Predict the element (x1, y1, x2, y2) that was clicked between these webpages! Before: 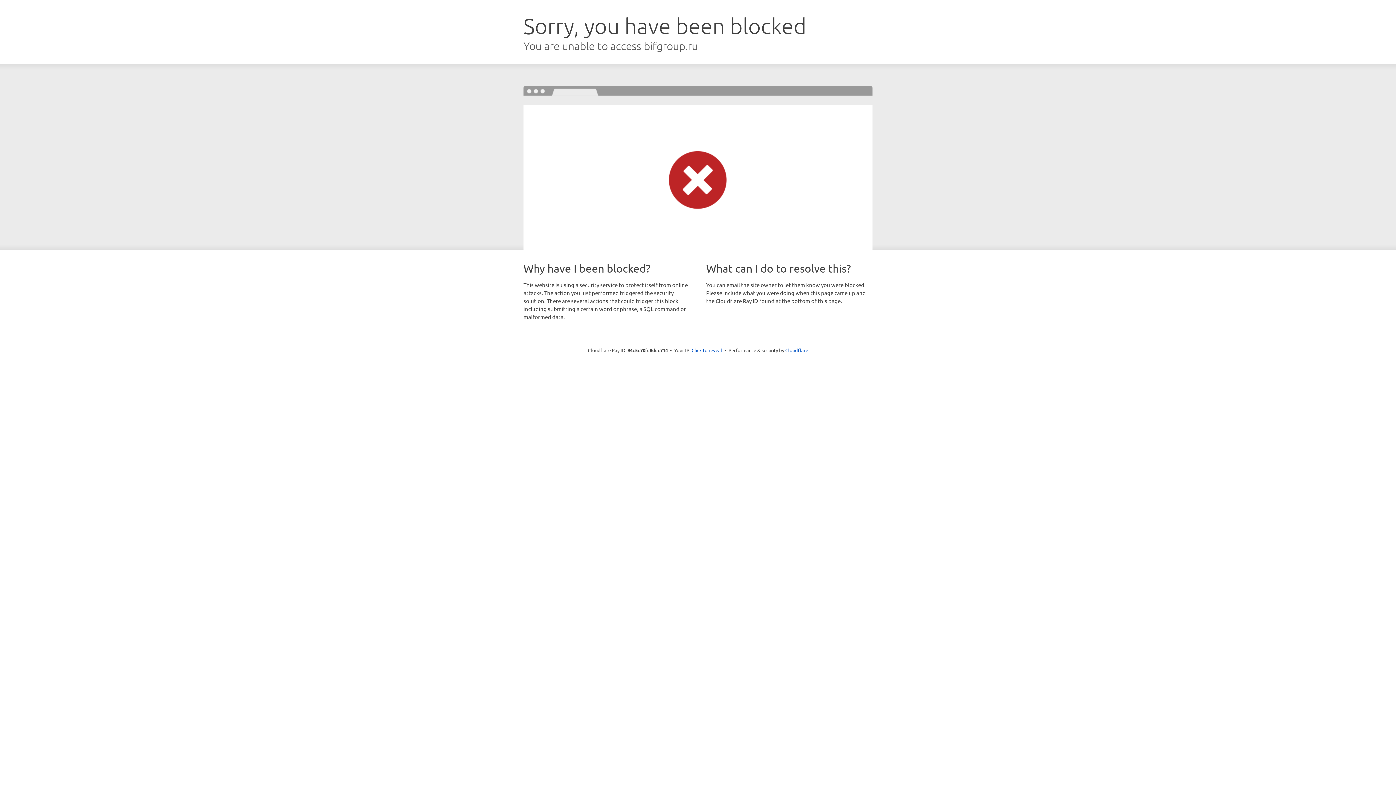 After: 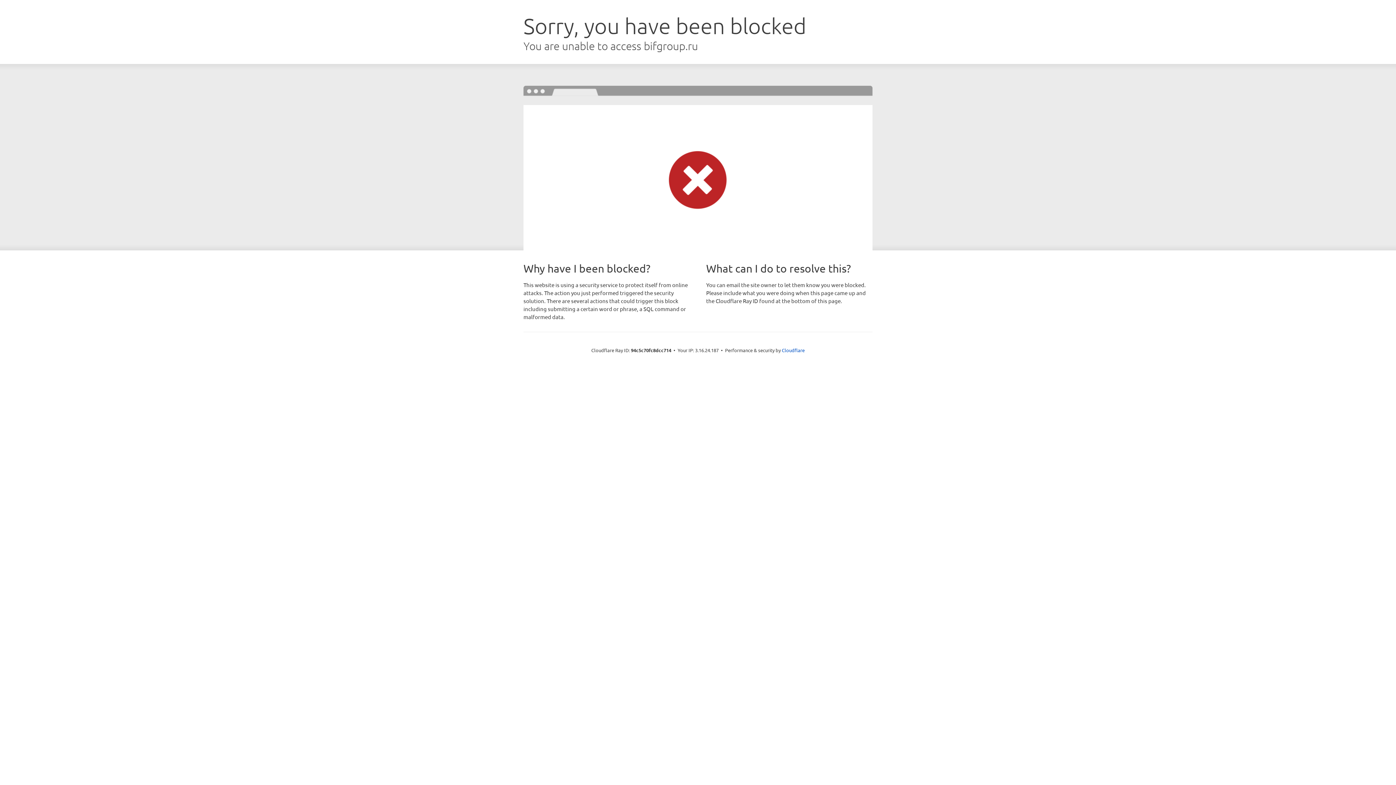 Action: label: Click to reveal bbox: (691, 346, 722, 353)